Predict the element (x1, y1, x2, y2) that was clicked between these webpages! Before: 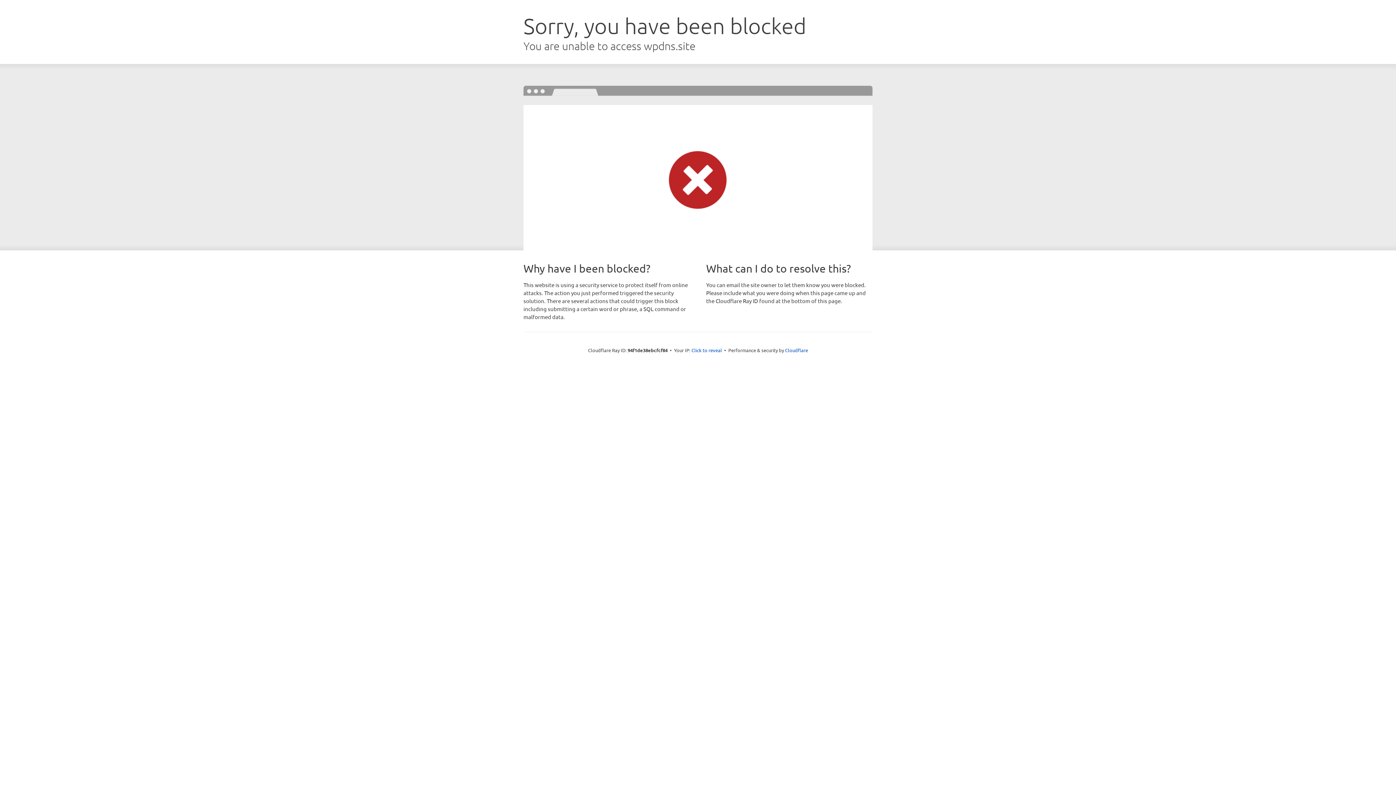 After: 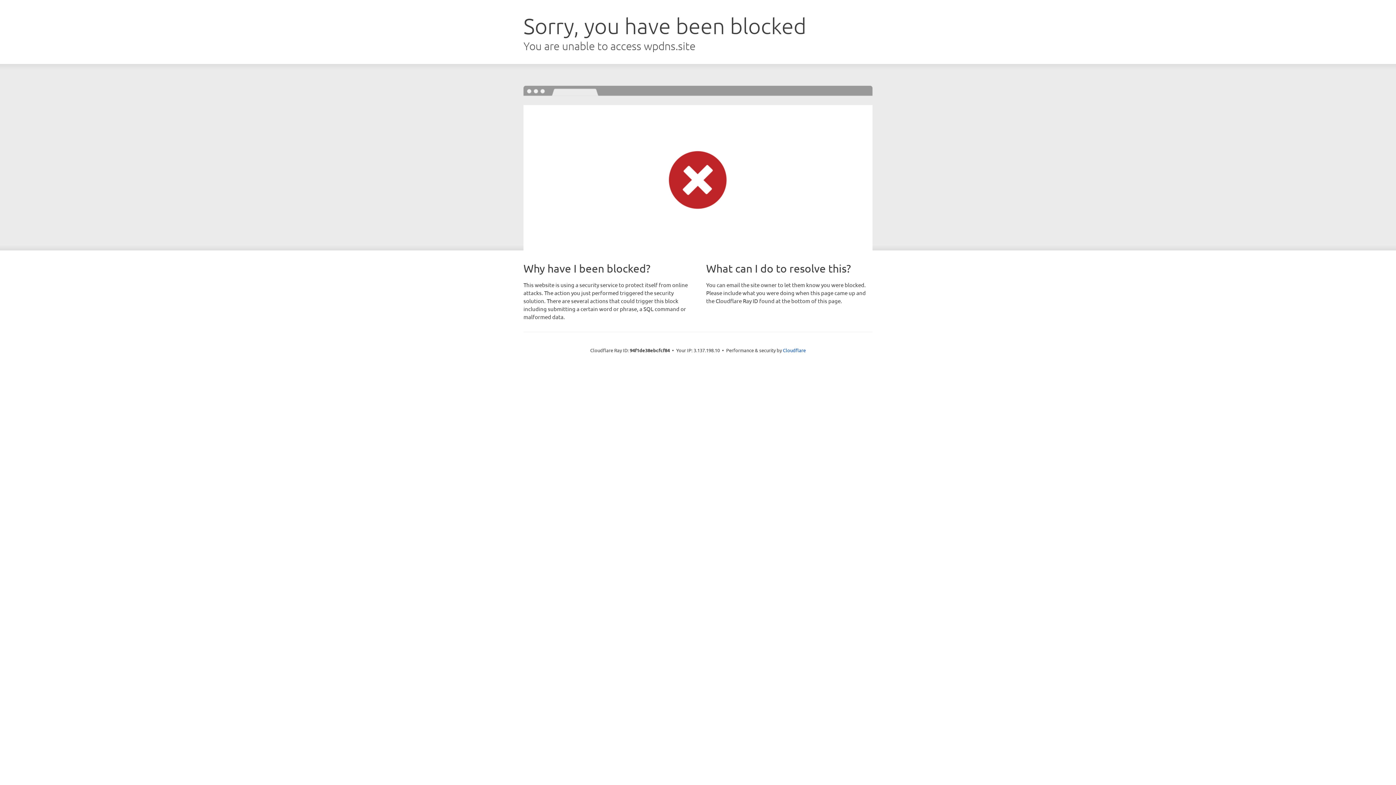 Action: label: Click to reveal bbox: (691, 346, 722, 353)